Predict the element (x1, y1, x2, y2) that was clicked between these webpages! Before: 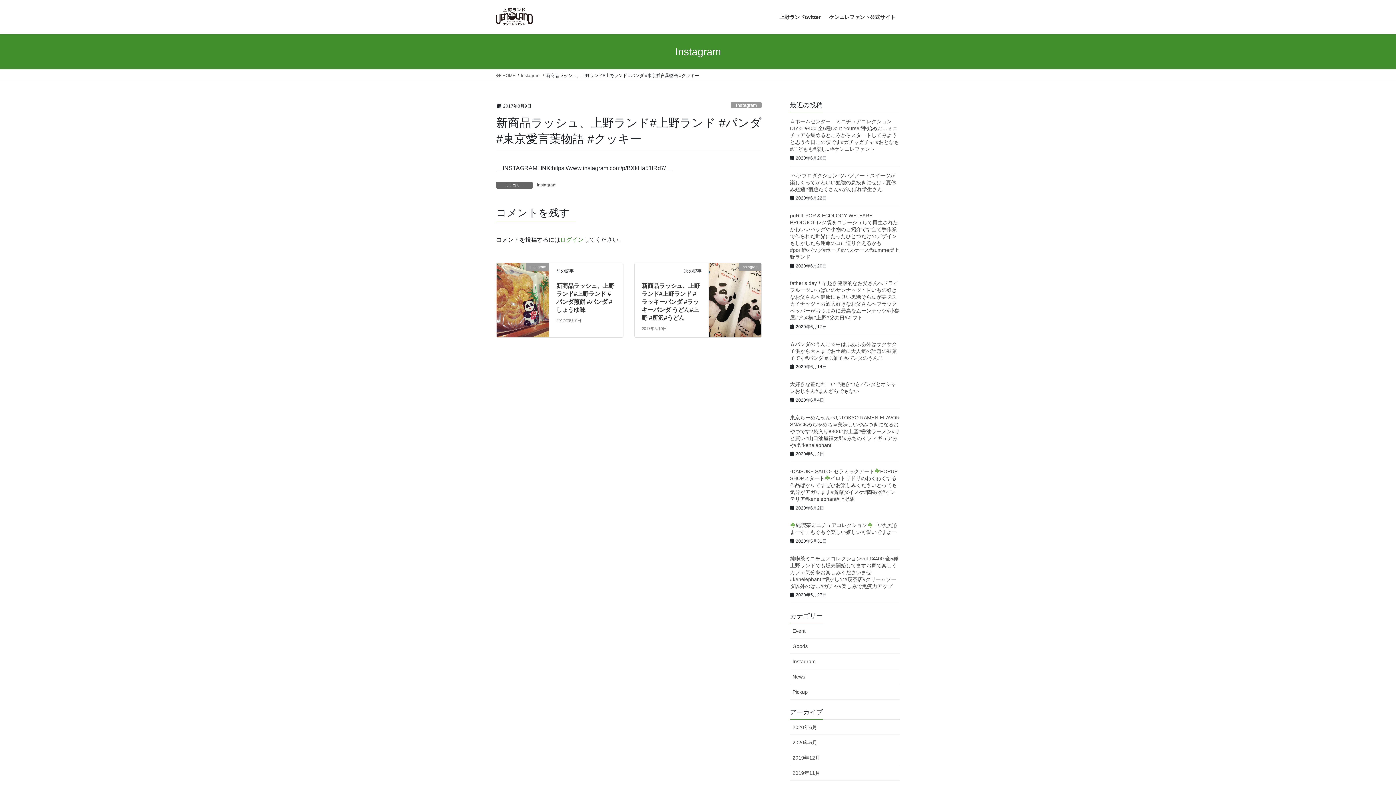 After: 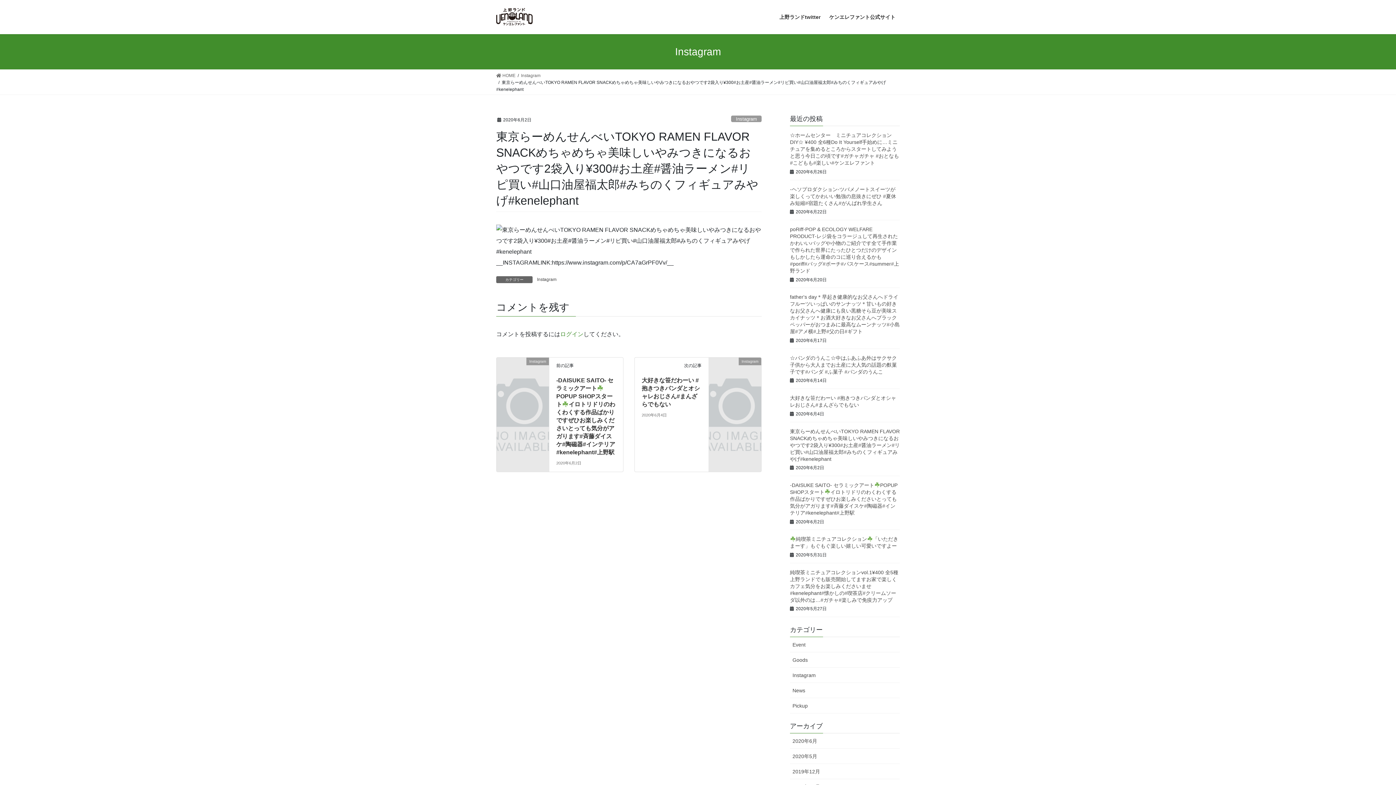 Action: label: 東京らーめんせんべいTOKYO RAMEN FLAVOR SNACKめちゃめちゃ美味しい️やみつきになるおやつです️2袋入り¥300#お土産#醤油ラーメン#リピ買い#山口油屋福太郎#みちのくフィギュアみやげ#kenelephant bbox: (790, 414, 900, 448)